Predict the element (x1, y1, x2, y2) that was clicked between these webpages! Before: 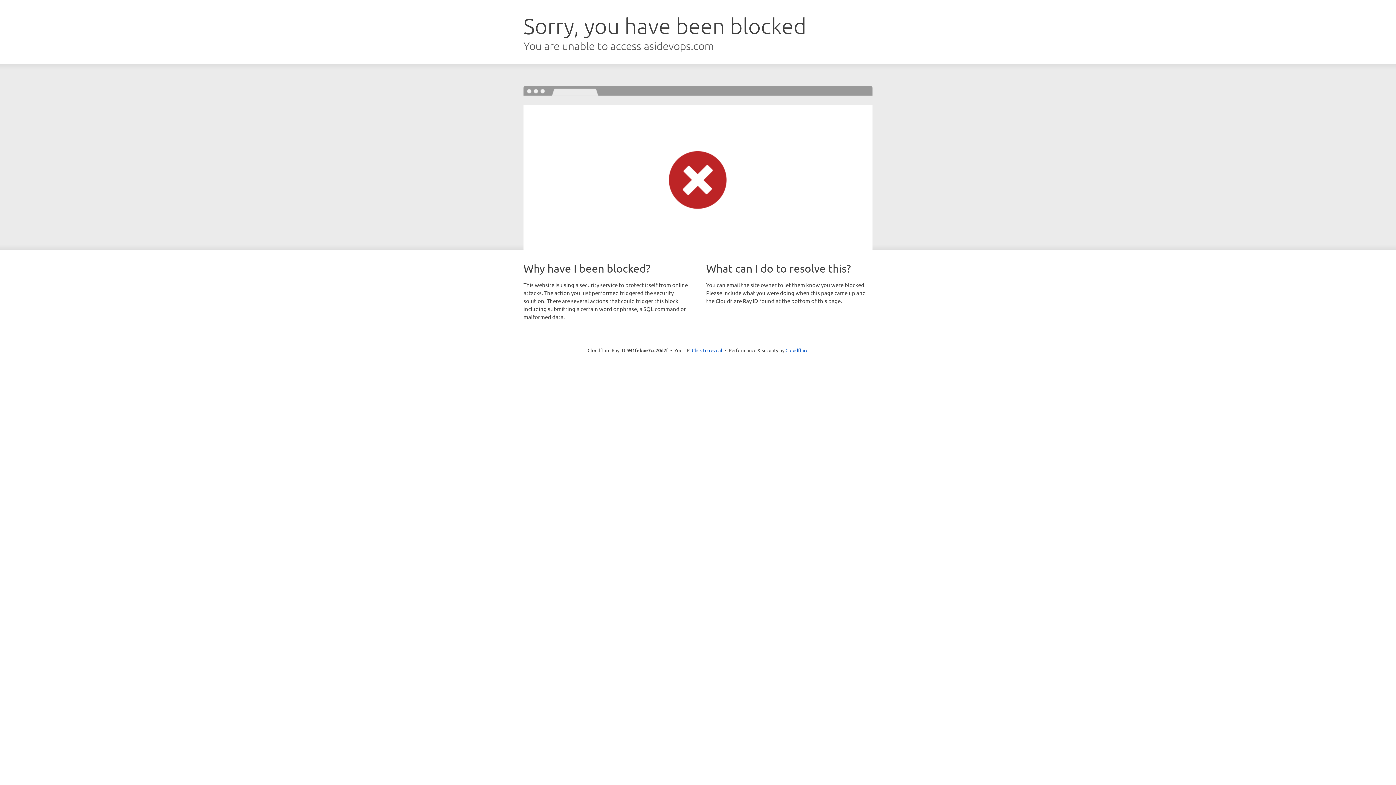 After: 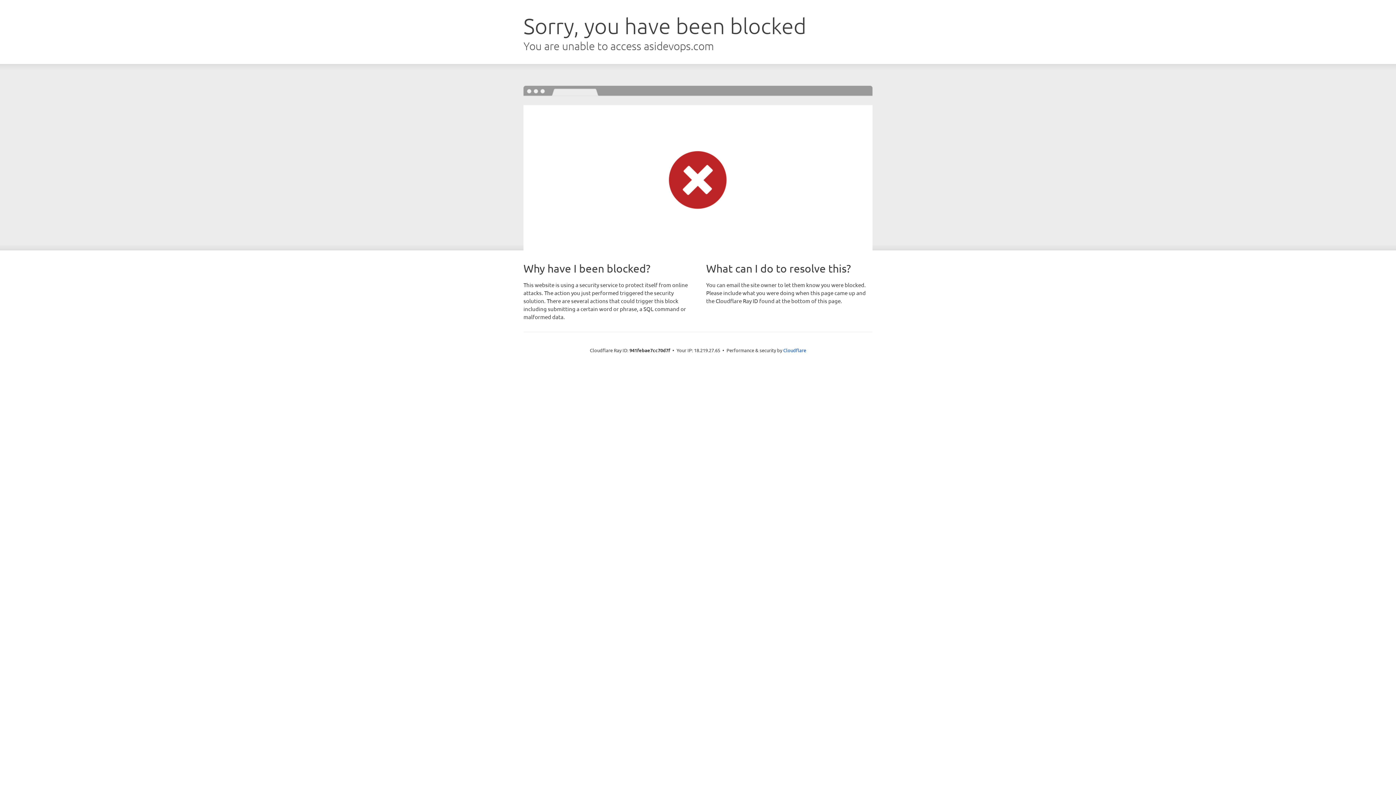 Action: label: Click to reveal bbox: (692, 346, 722, 353)